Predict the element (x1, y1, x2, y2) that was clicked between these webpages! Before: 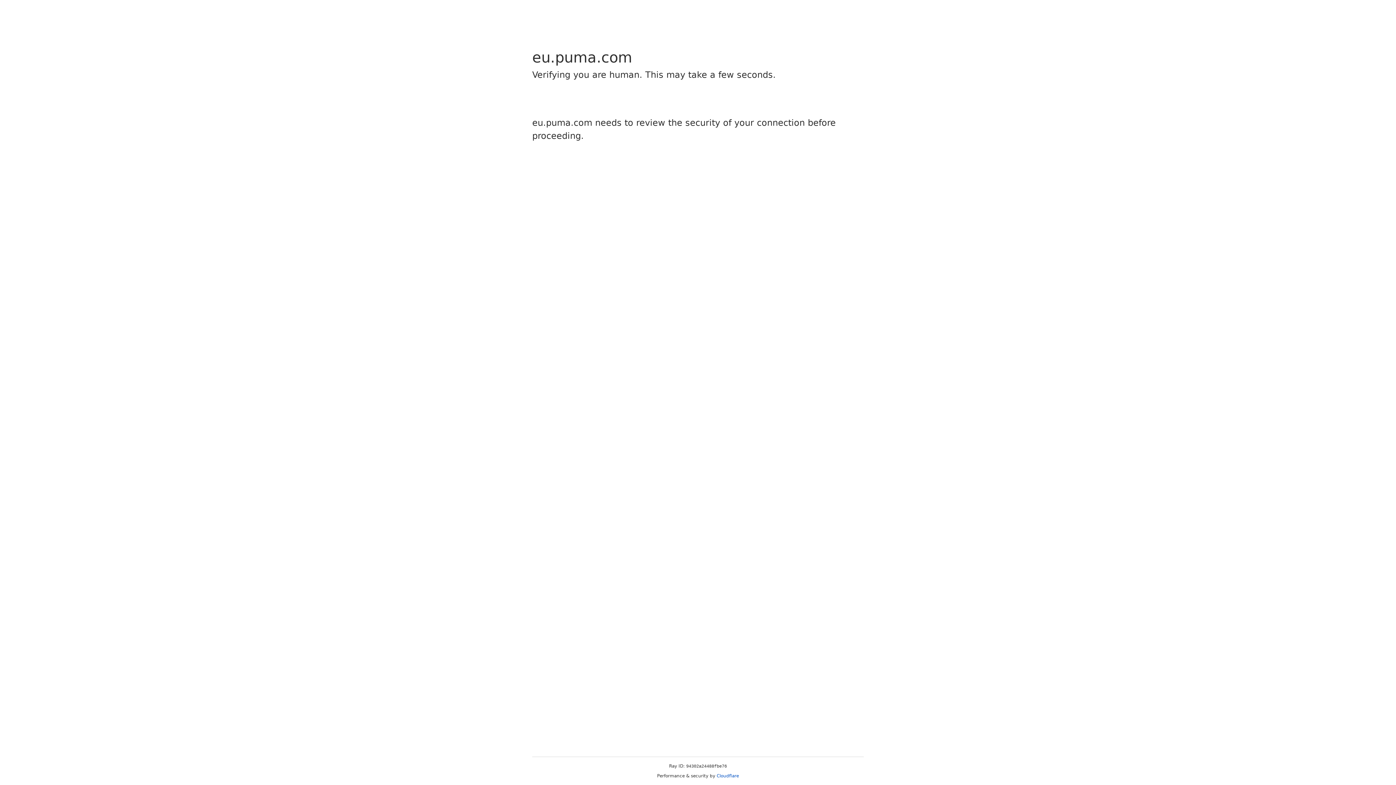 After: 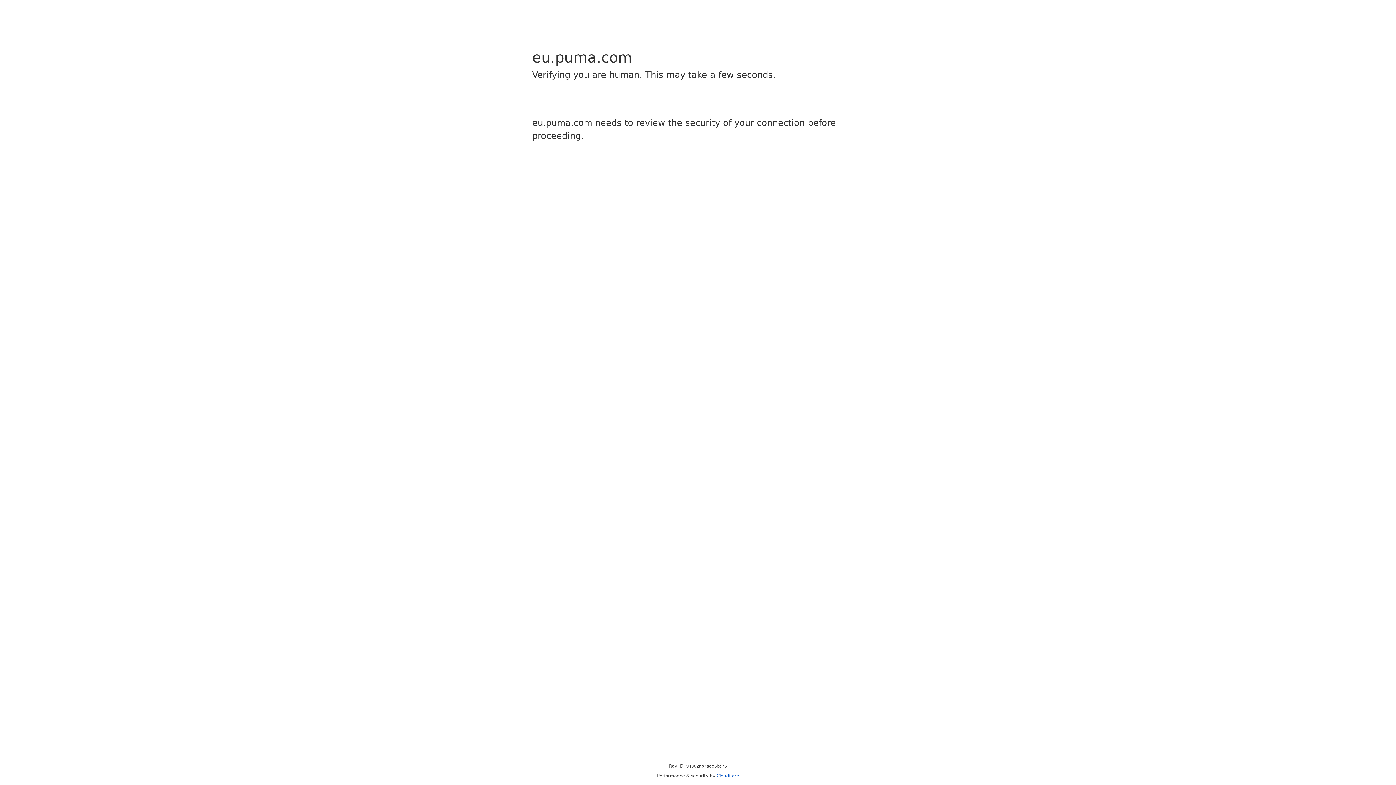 Action: label: Cloudflare bbox: (716, 773, 739, 778)